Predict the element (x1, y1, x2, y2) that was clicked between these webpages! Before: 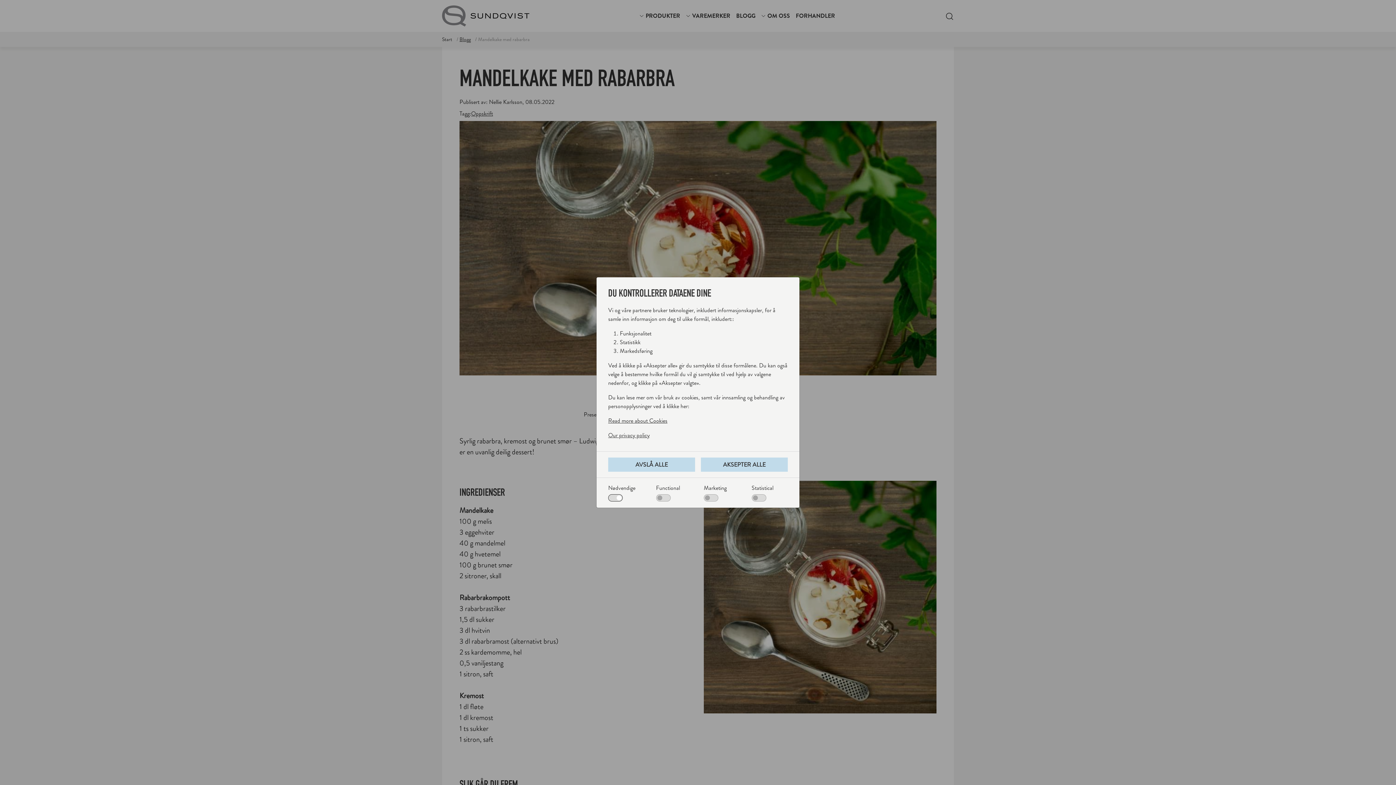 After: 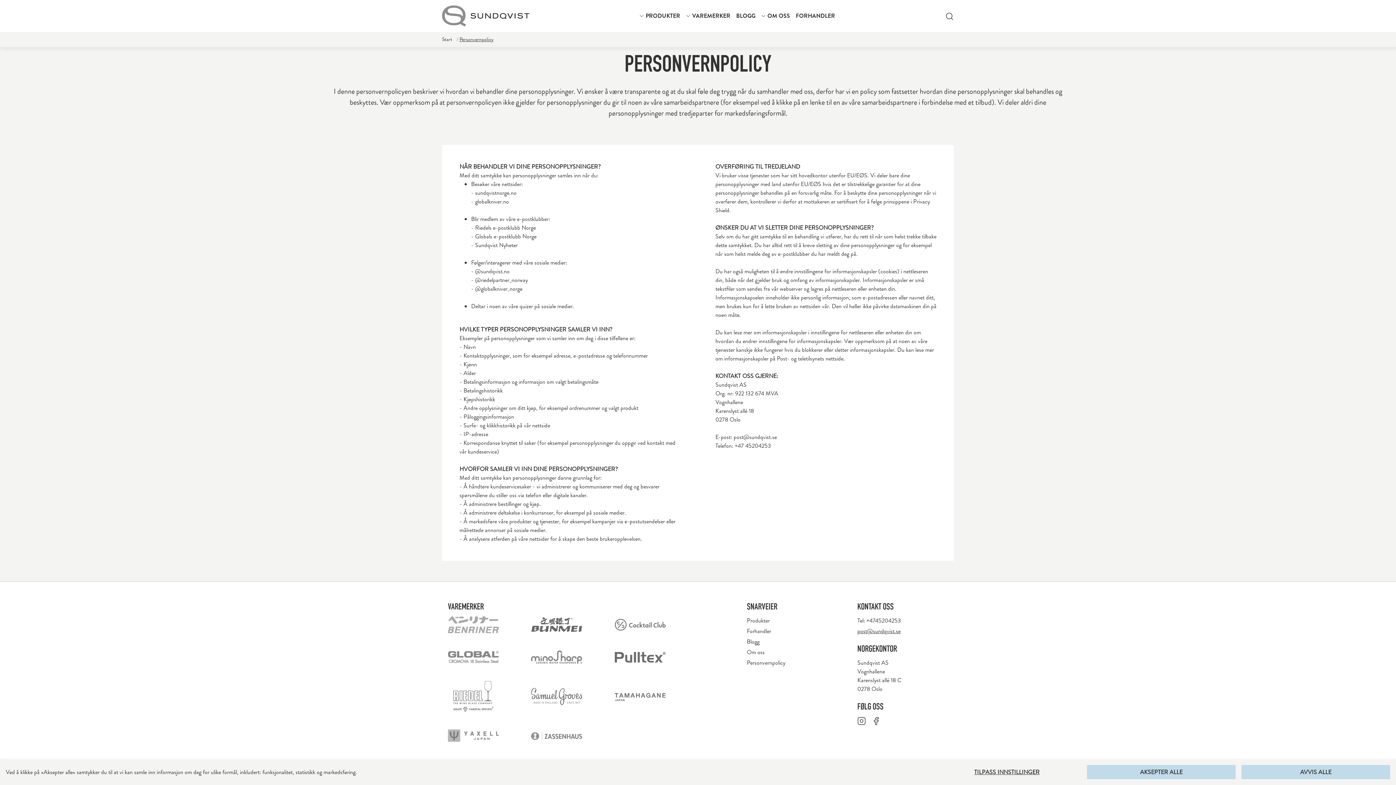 Action: bbox: (608, 431, 788, 440) label: Our privacy policy